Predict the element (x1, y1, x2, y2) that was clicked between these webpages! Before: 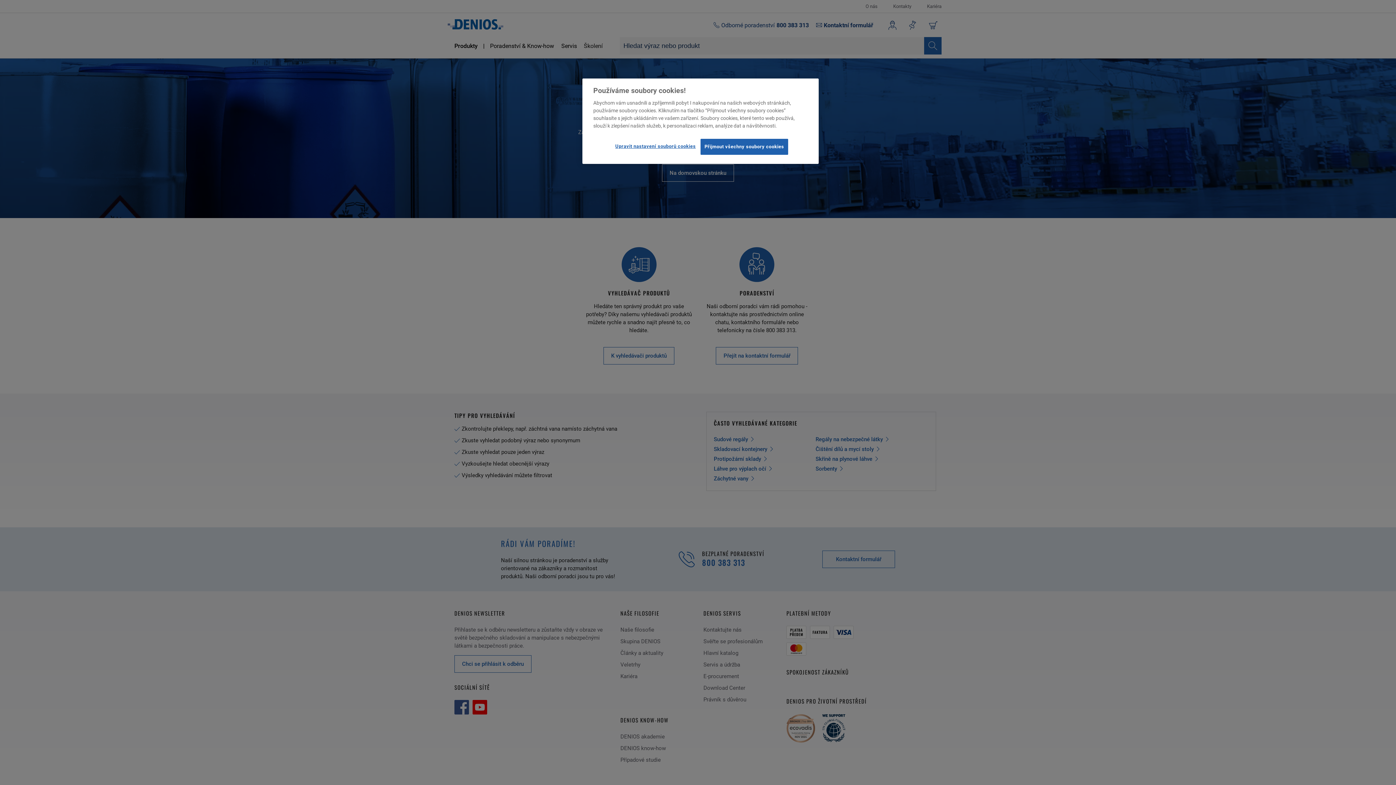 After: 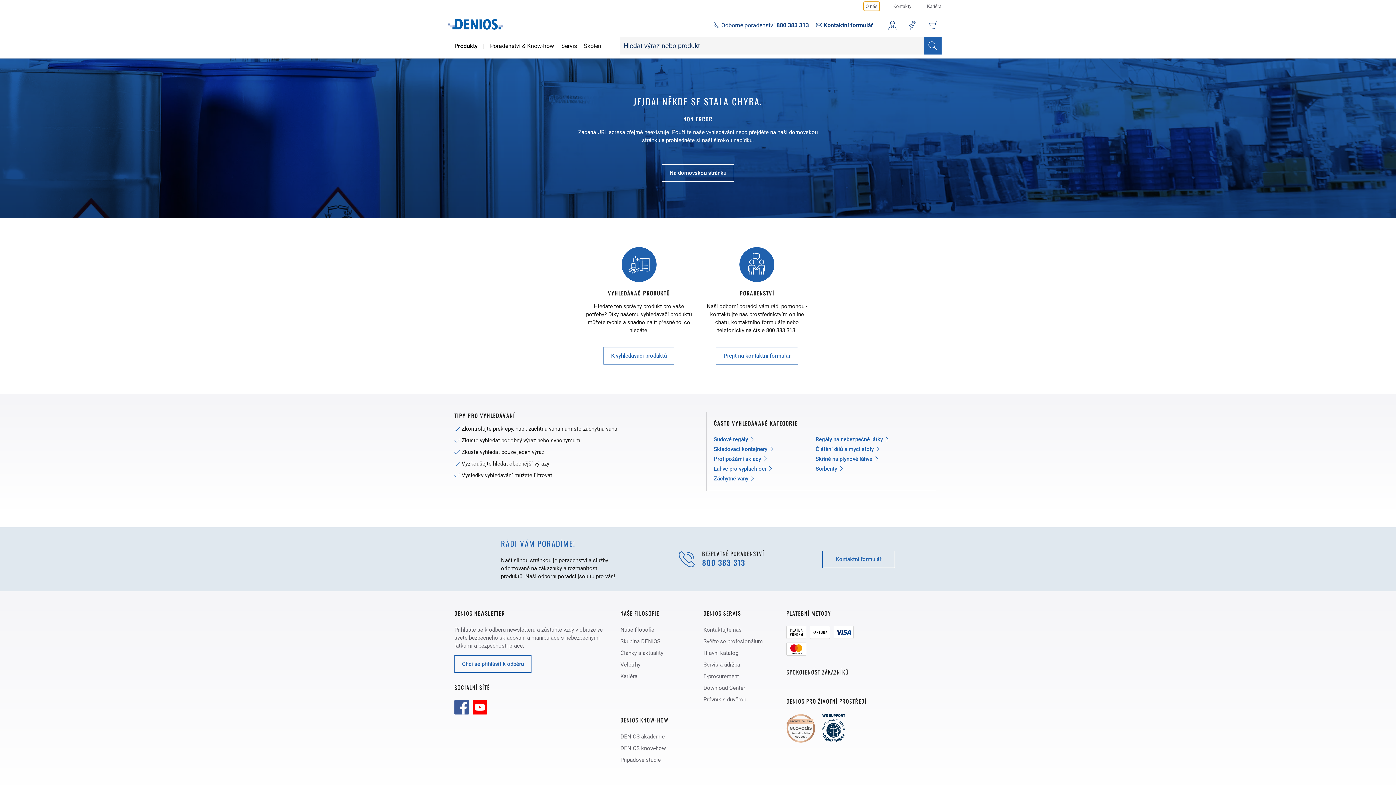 Action: label: Přijmout všechny soubory cookies bbox: (700, 138, 788, 154)